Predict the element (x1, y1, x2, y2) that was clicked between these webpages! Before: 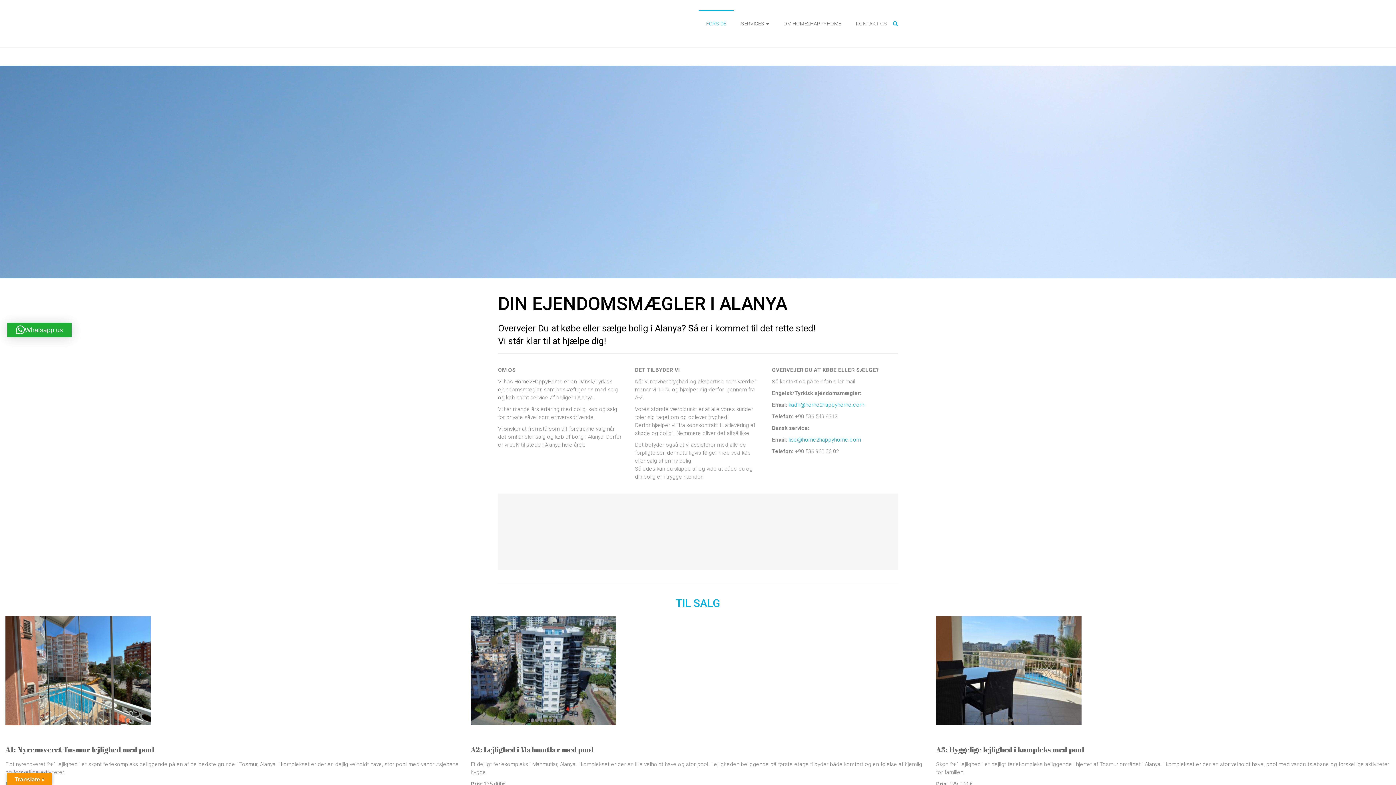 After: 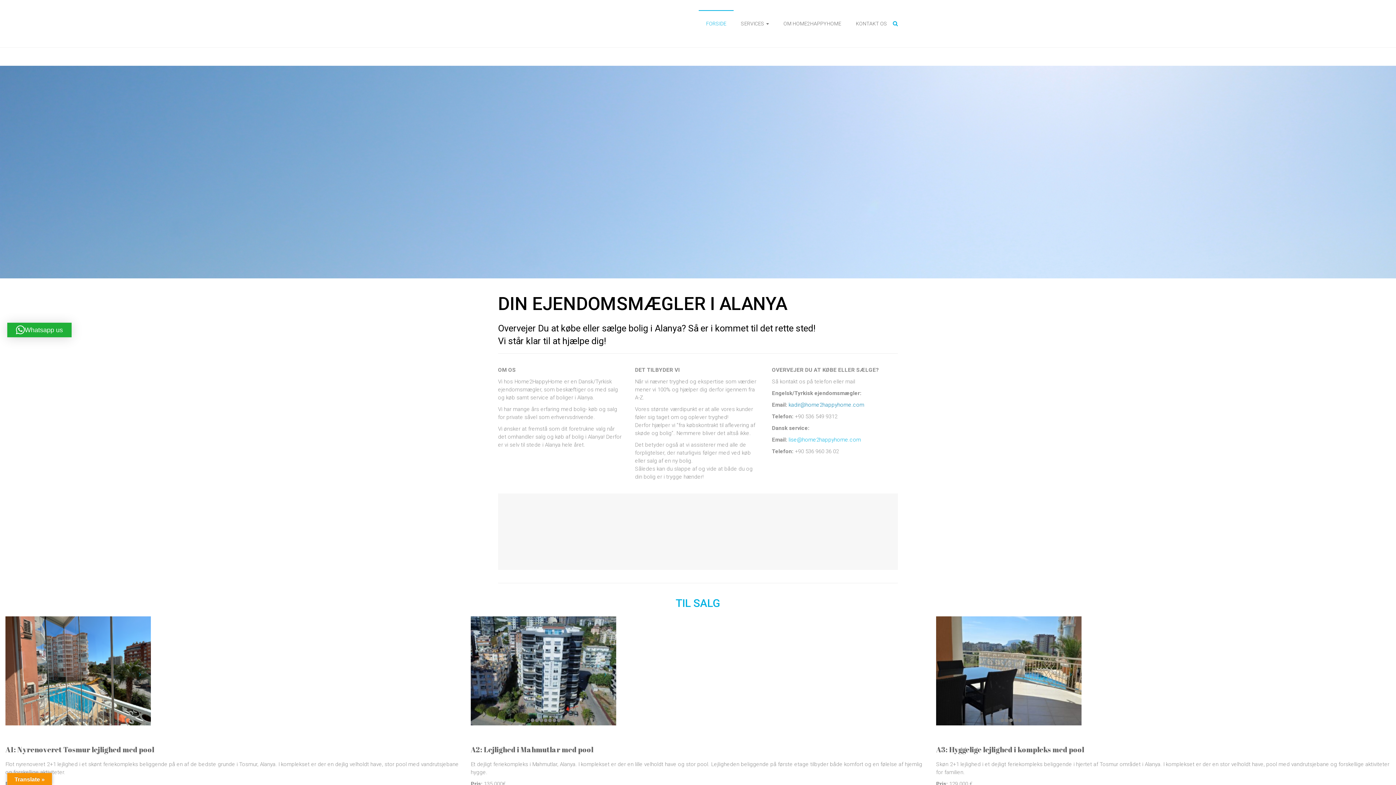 Action: label: kadir@home2happyhome.com bbox: (788, 401, 864, 408)